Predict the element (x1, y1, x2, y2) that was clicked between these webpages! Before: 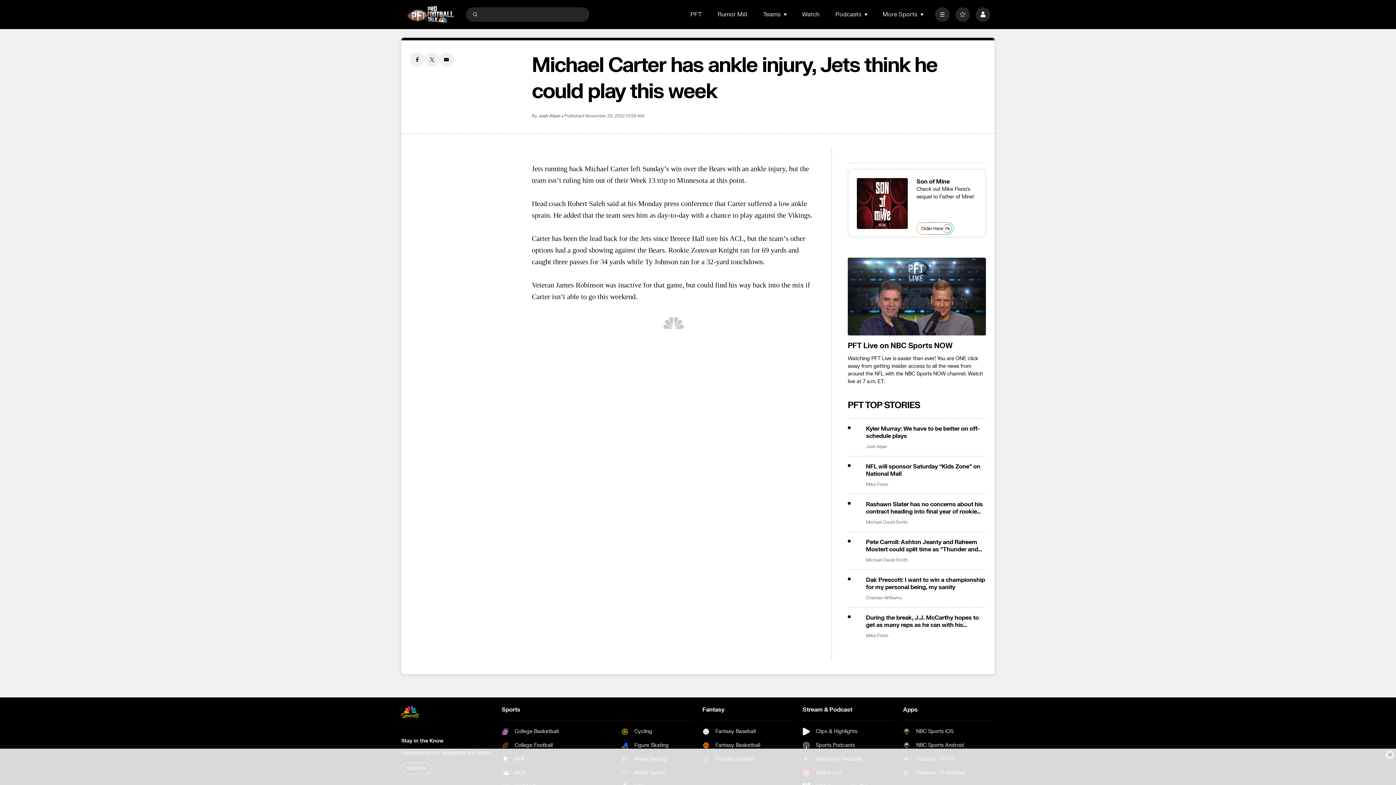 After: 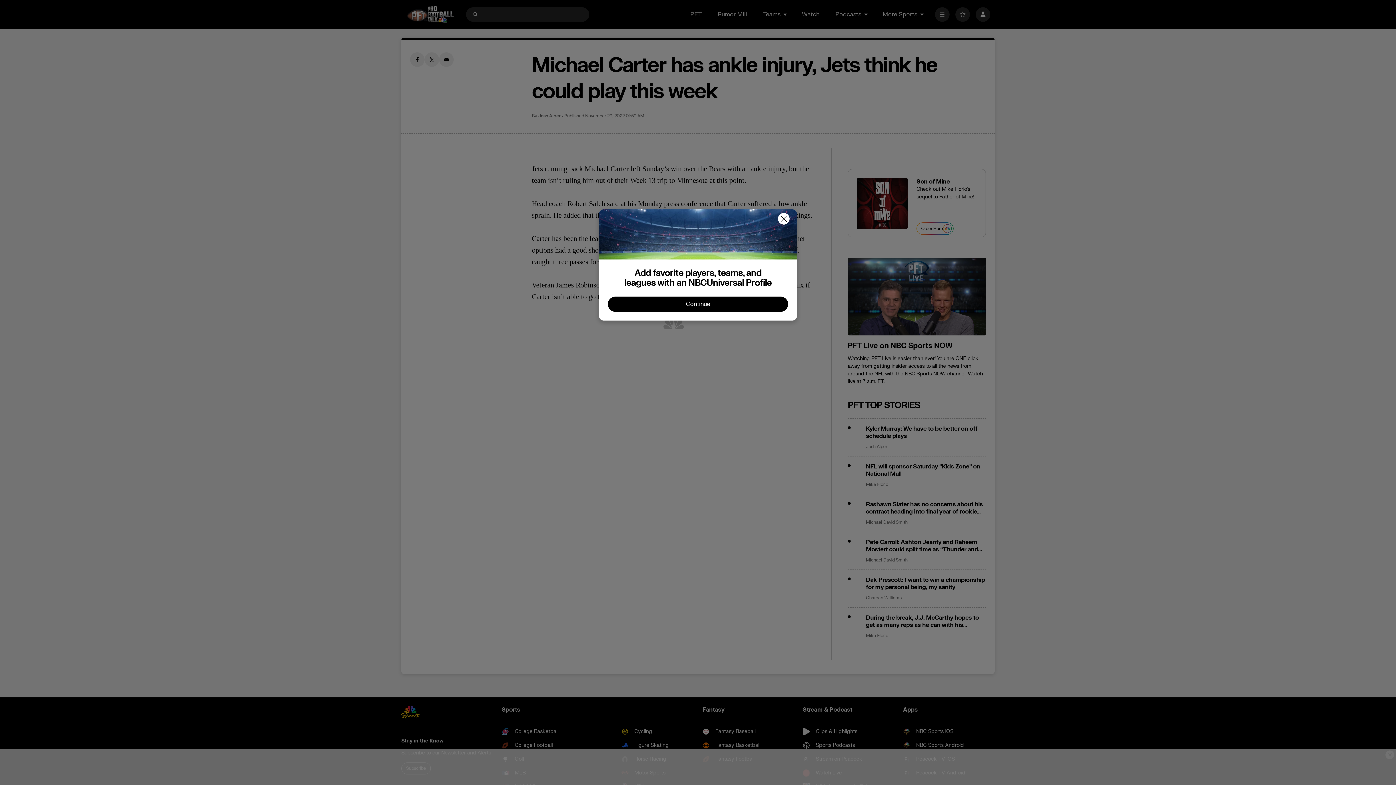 Action: bbox: (955, 7, 970, 21) label: Favorites